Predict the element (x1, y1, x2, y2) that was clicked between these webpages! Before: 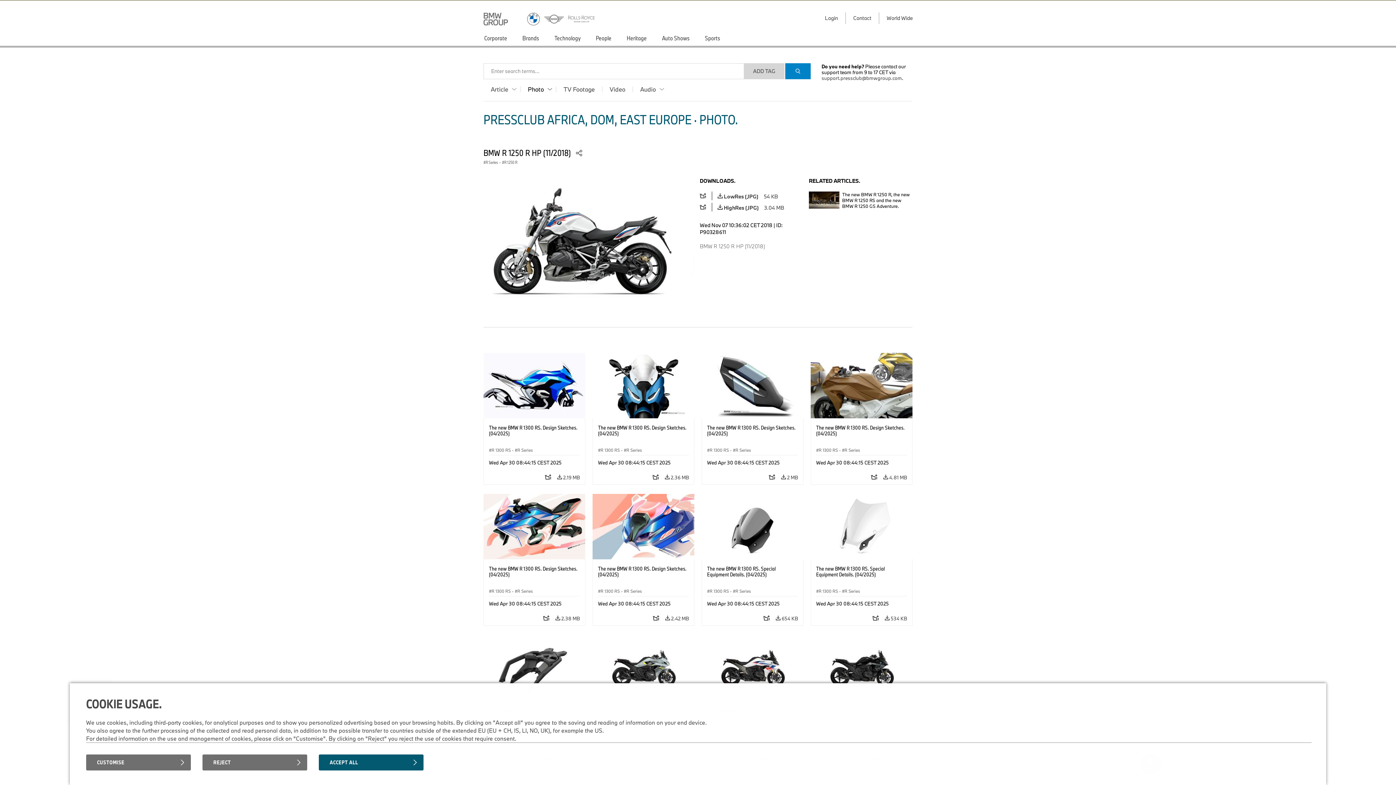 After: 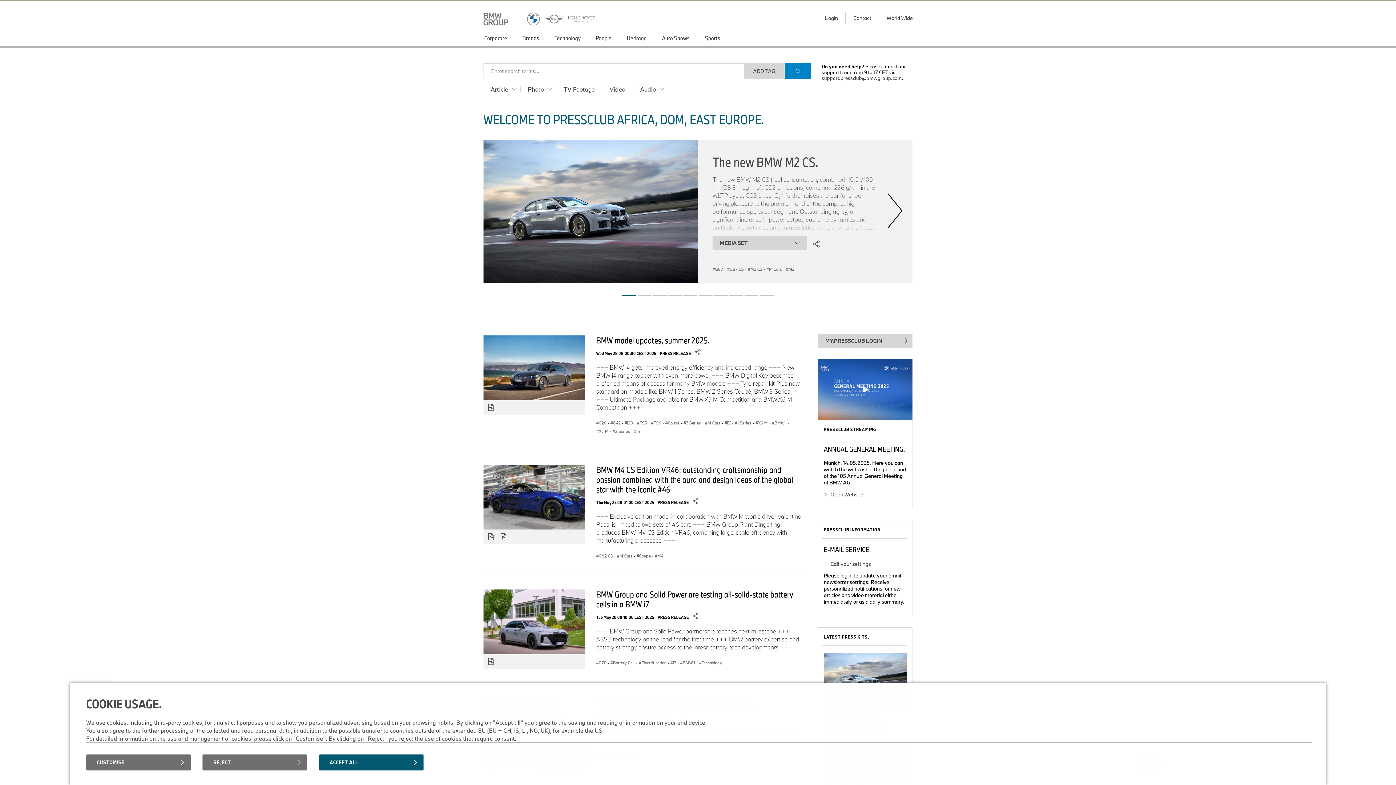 Action: bbox: (527, 0, 607, 28)